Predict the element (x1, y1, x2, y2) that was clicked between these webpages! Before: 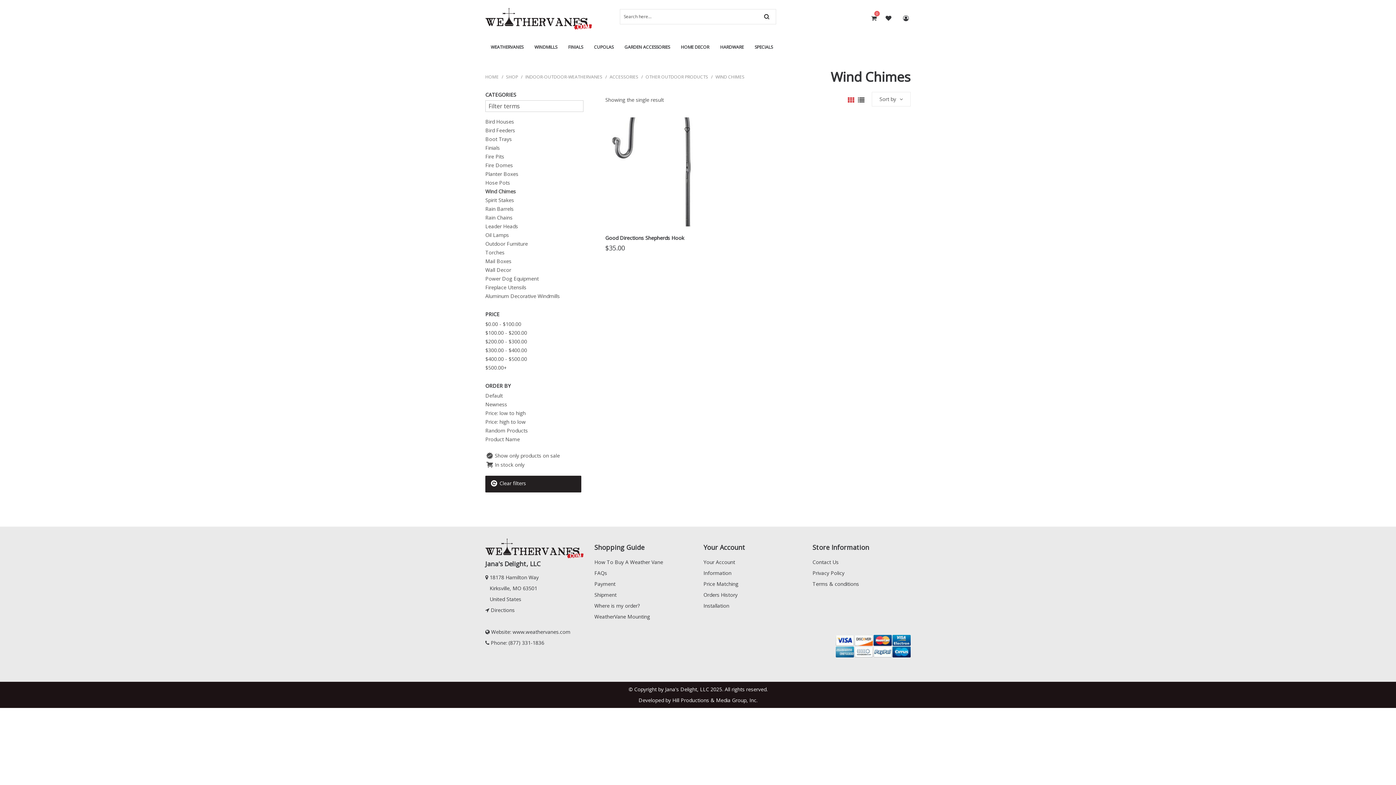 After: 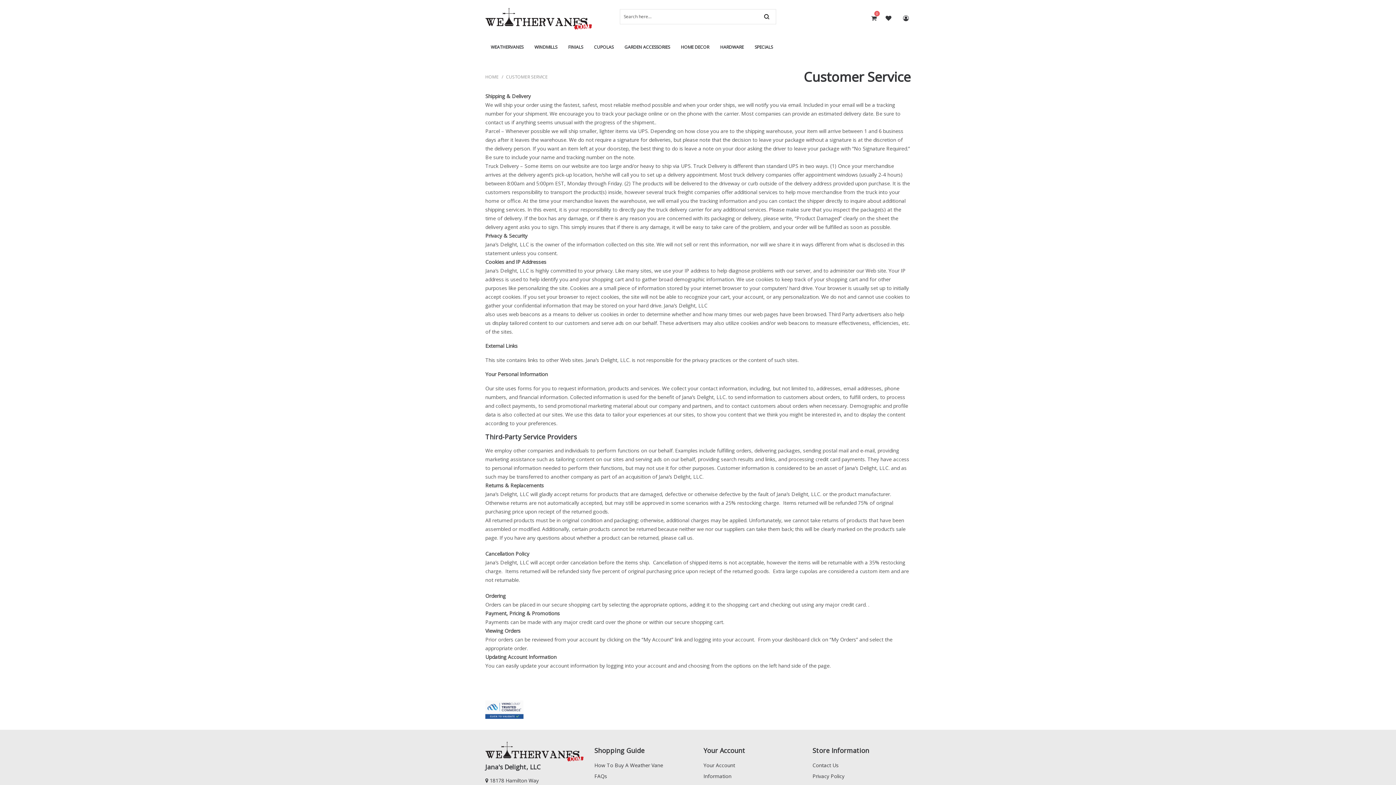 Action: label: FAQs bbox: (594, 569, 607, 576)